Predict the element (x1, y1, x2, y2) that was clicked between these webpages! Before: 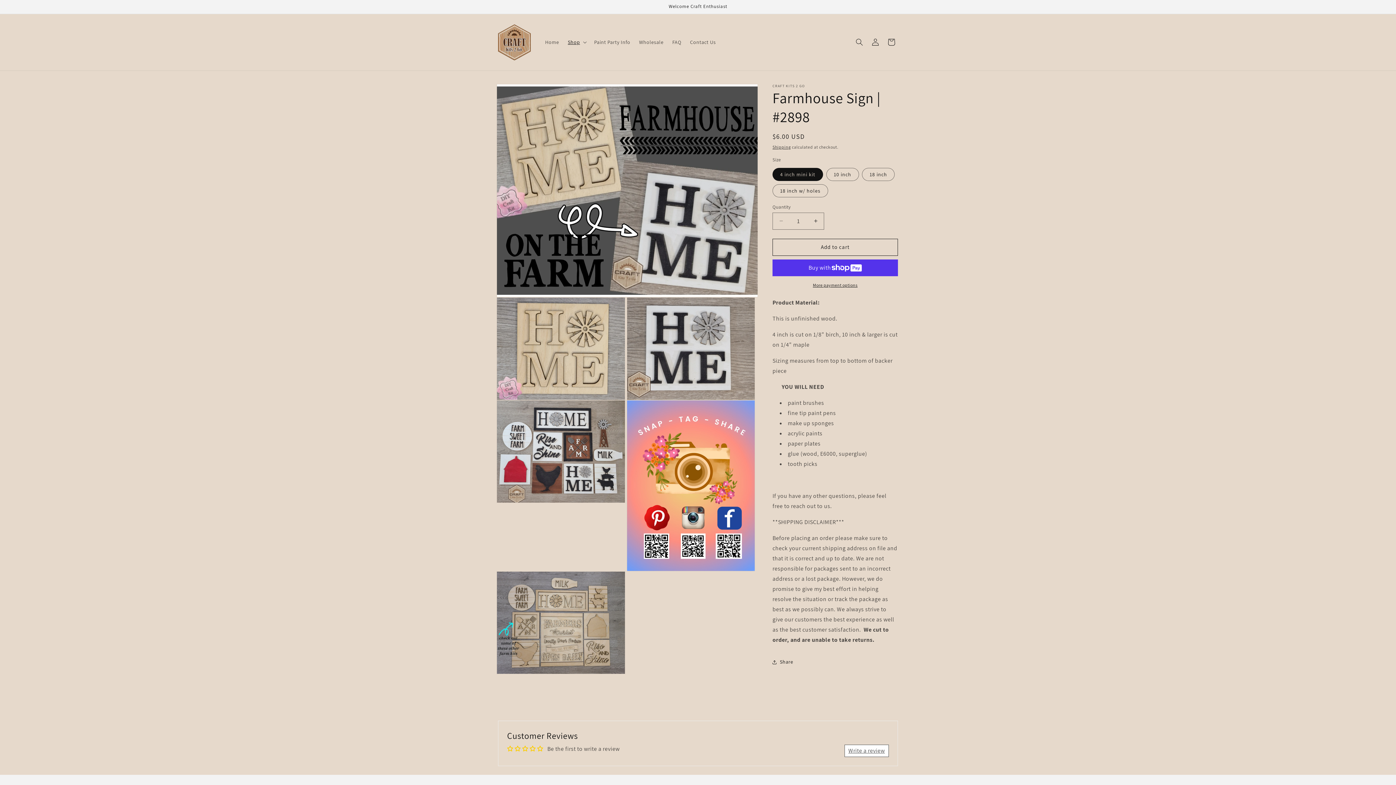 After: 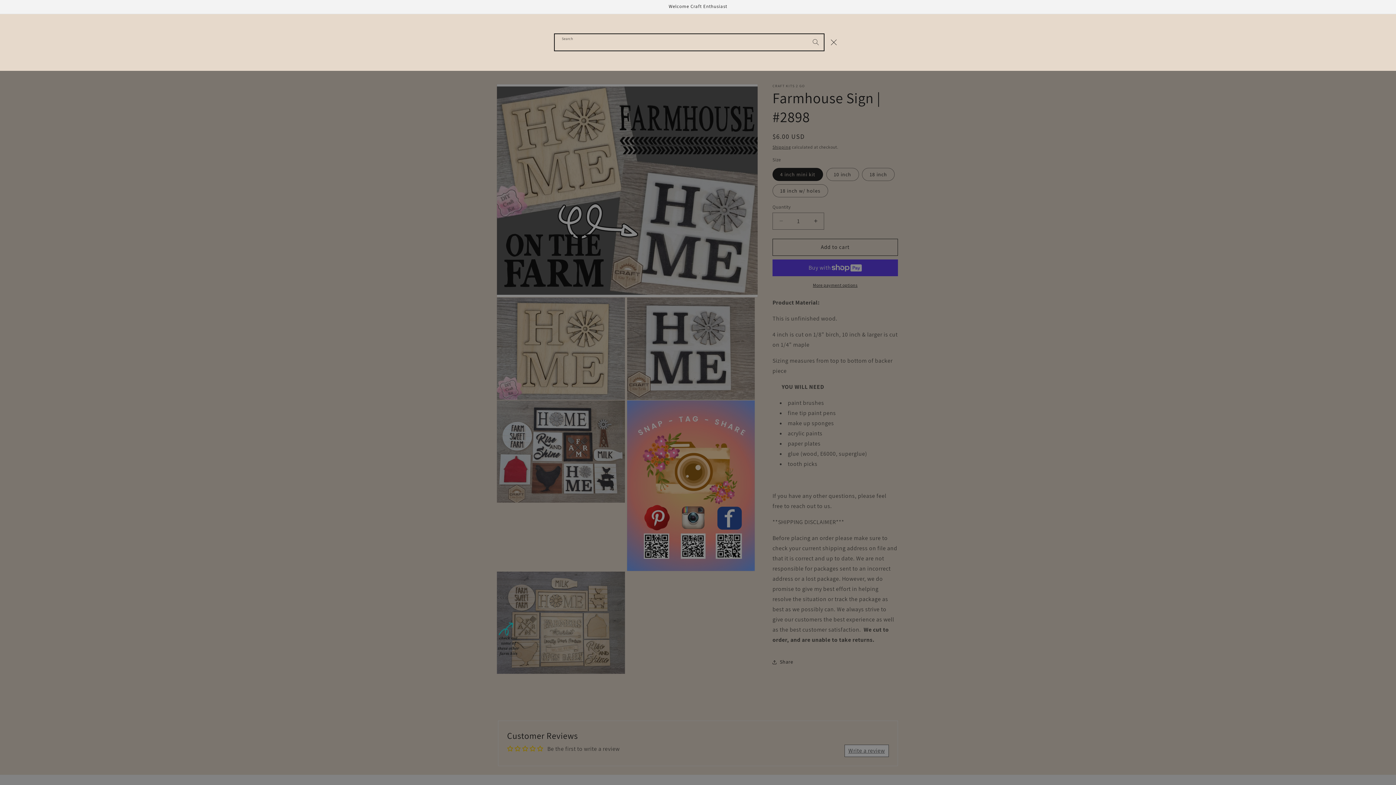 Action: bbox: (851, 34, 867, 50) label: Search